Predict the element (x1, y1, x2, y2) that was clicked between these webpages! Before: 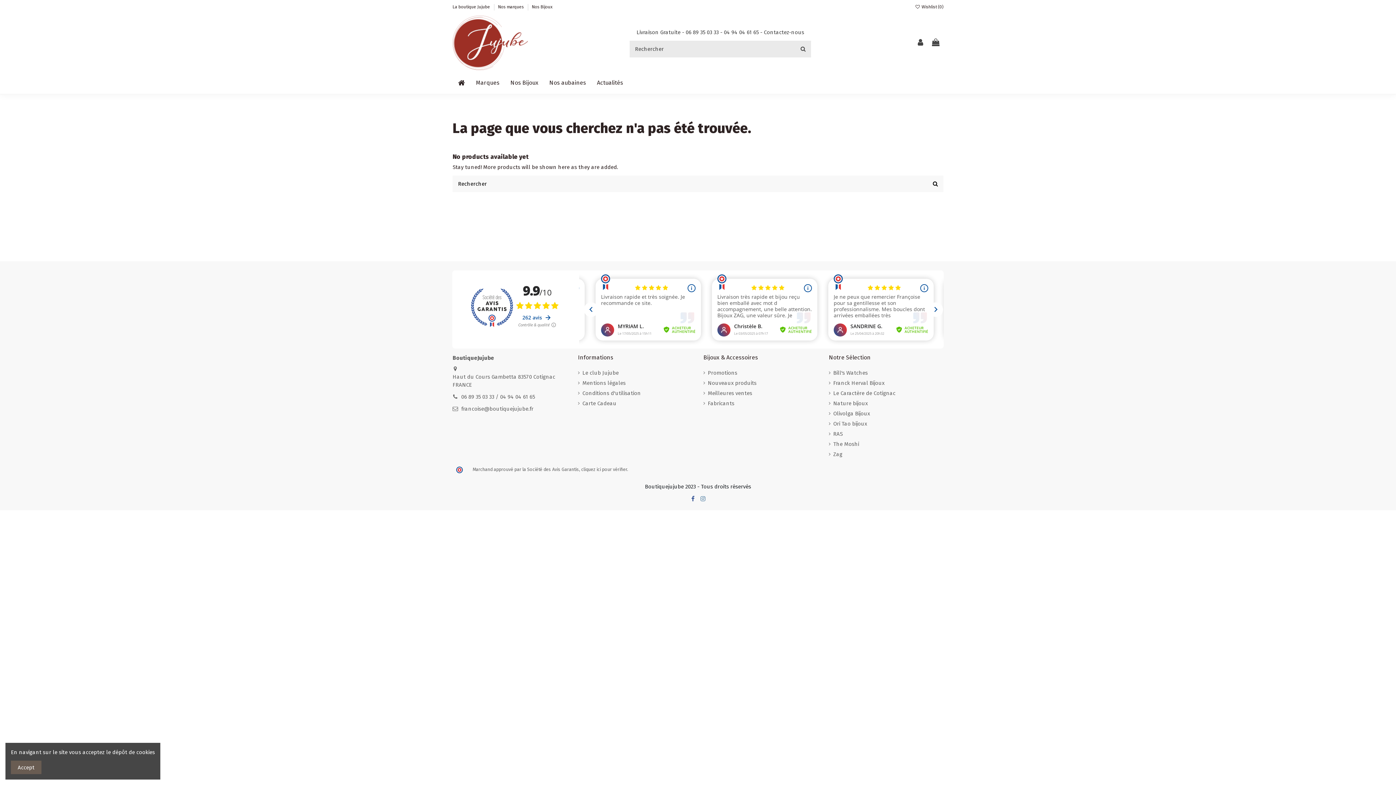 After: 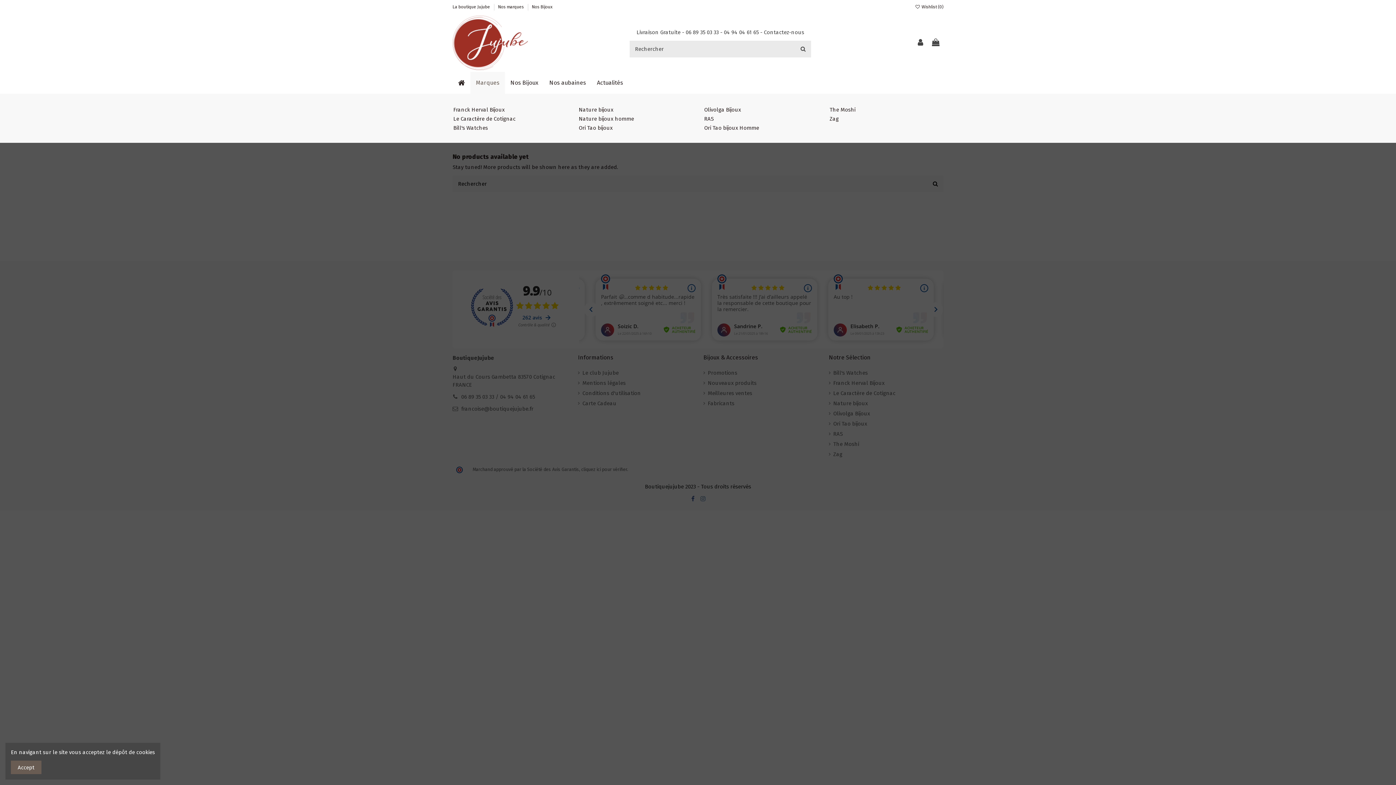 Action: bbox: (470, 72, 505, 93) label: Marques